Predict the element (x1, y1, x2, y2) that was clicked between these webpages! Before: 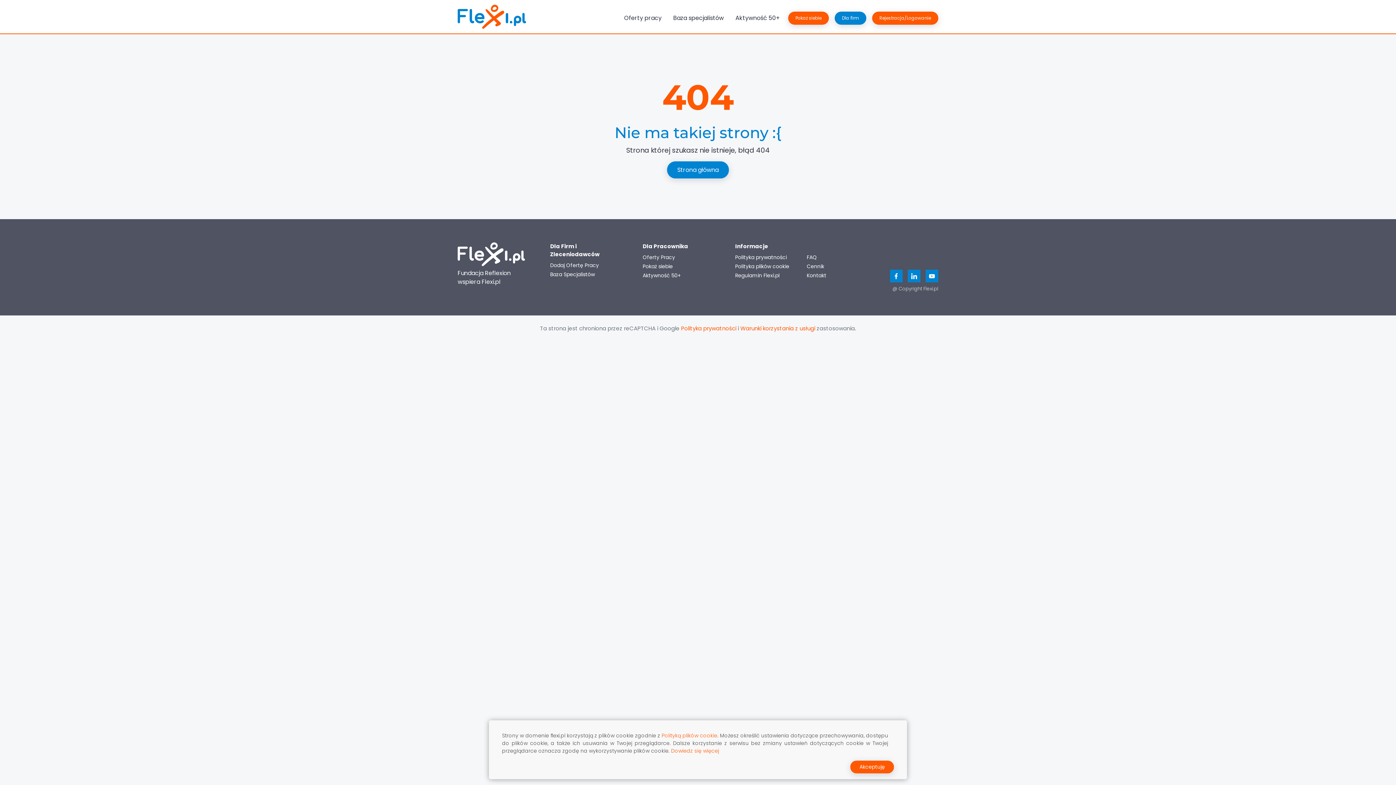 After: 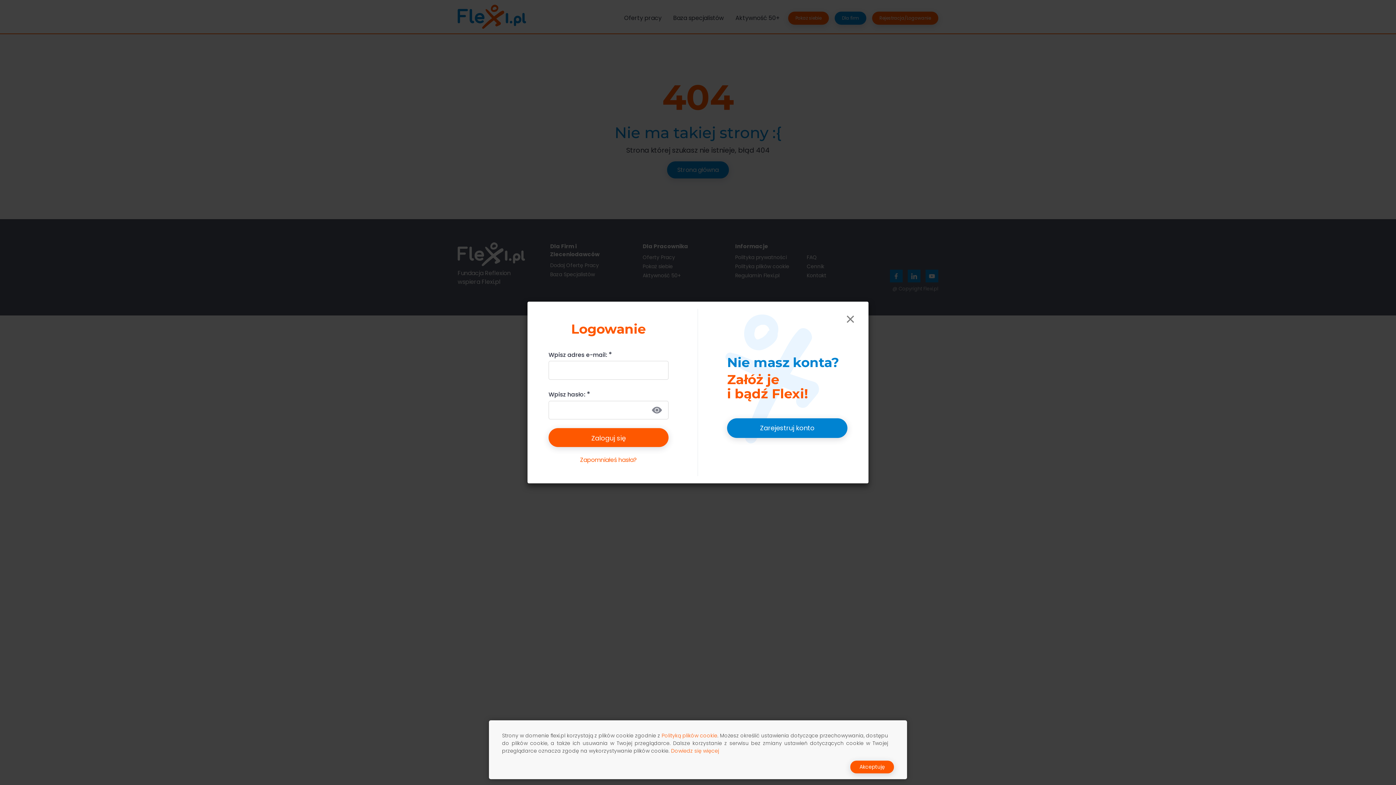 Action: label: Rejestracja/Logowanie bbox: (872, 11, 938, 24)